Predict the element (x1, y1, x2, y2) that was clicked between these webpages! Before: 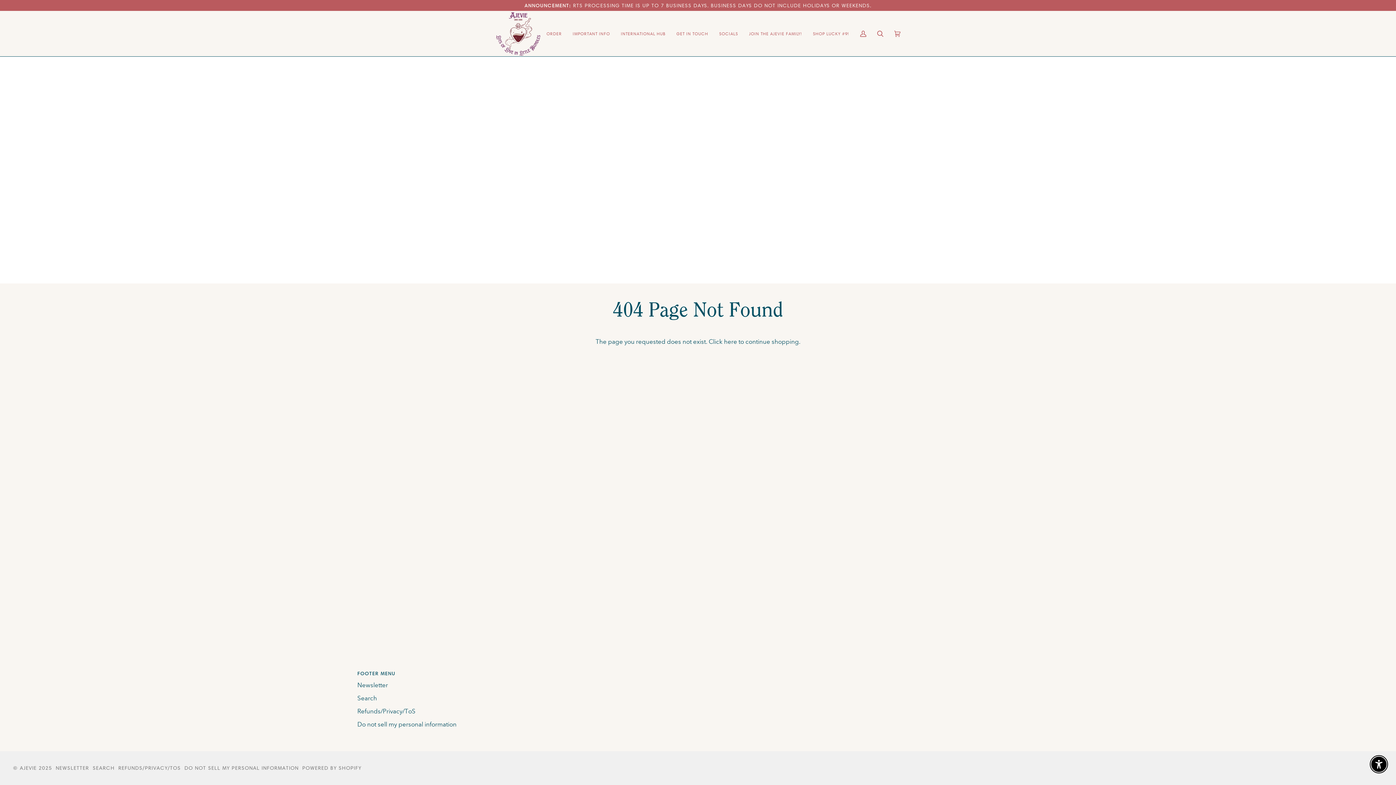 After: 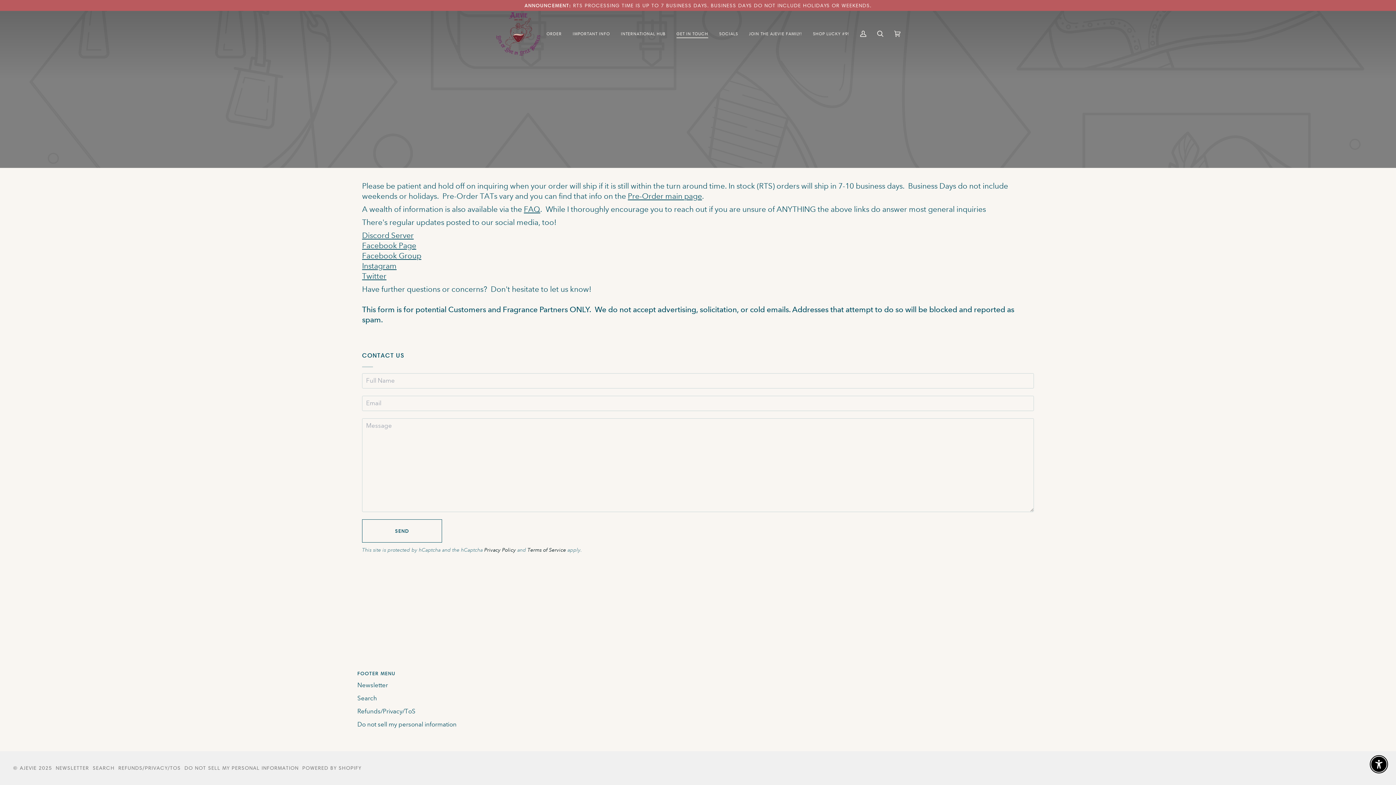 Action: label: SOCIALS bbox: (713, 10, 743, 56)